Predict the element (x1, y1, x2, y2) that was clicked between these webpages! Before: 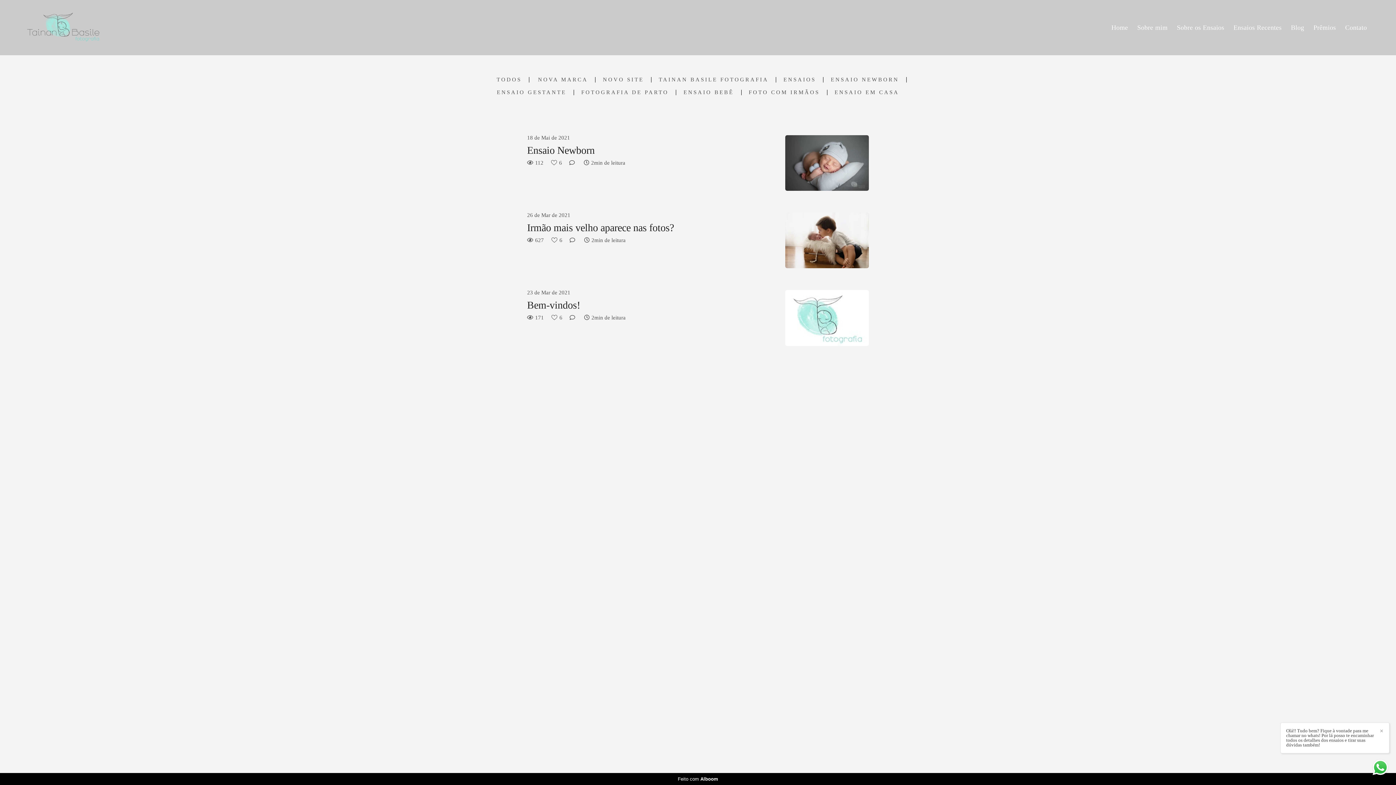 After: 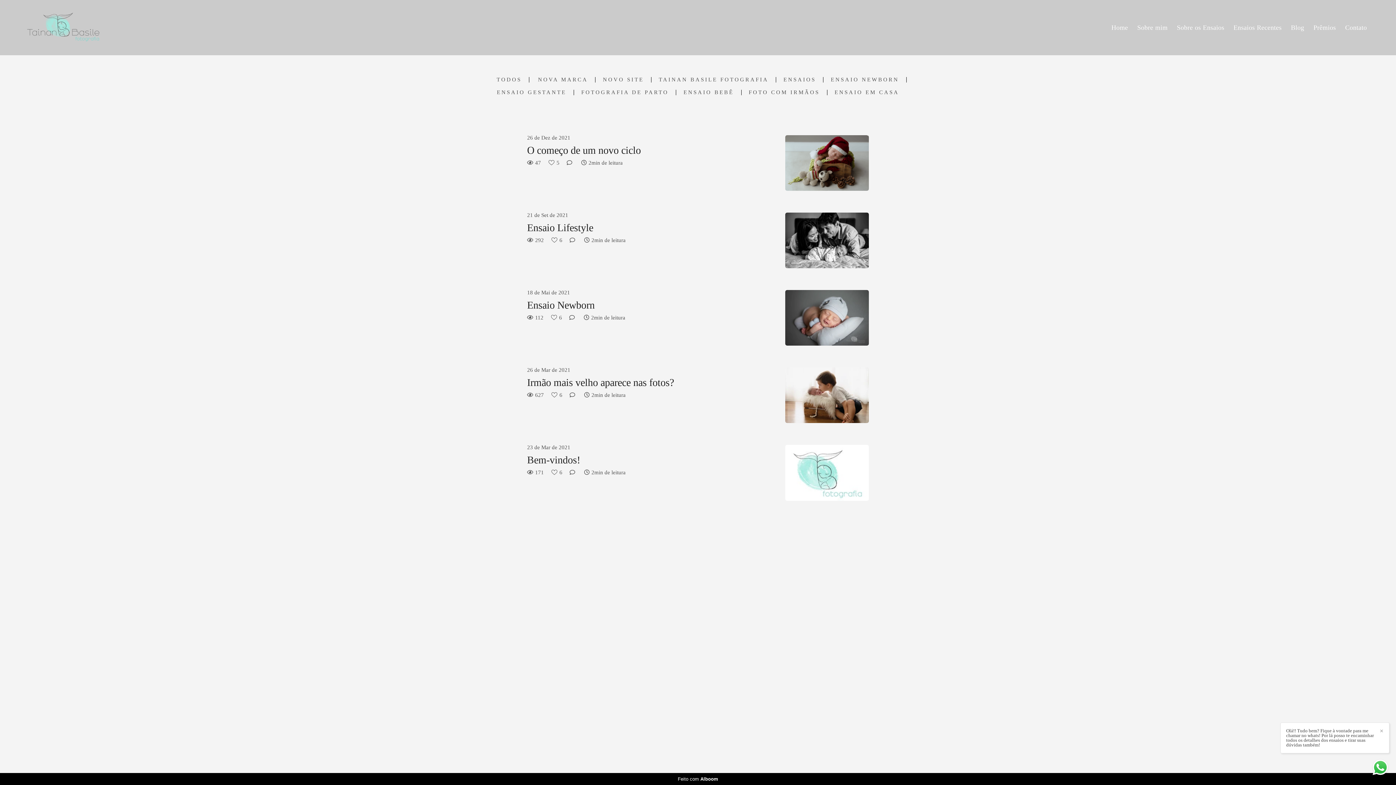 Action: bbox: (489, 77, 529, 82) label: TODOS